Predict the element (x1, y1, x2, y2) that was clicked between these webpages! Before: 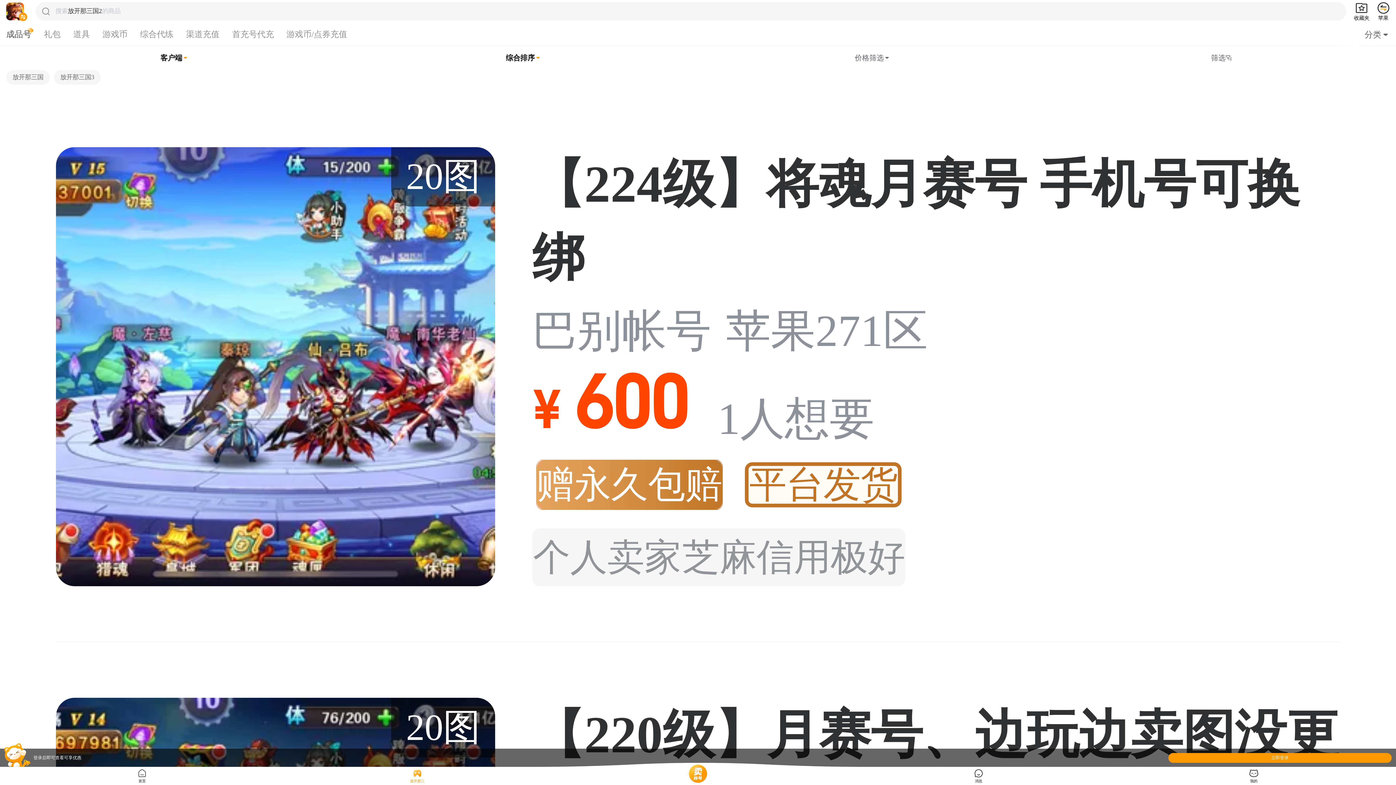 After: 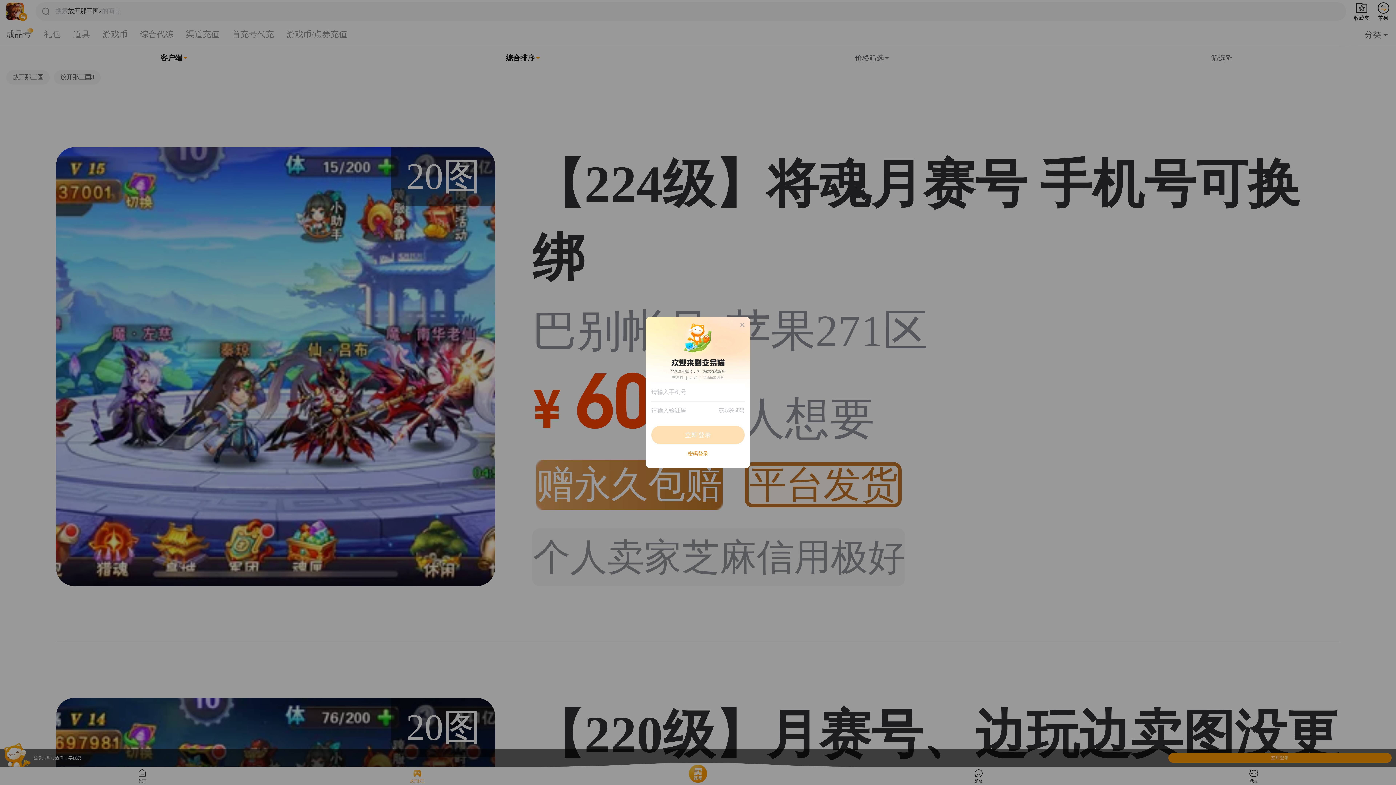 Action: bbox: (1168, 753, 1392, 763) label: 立即登录